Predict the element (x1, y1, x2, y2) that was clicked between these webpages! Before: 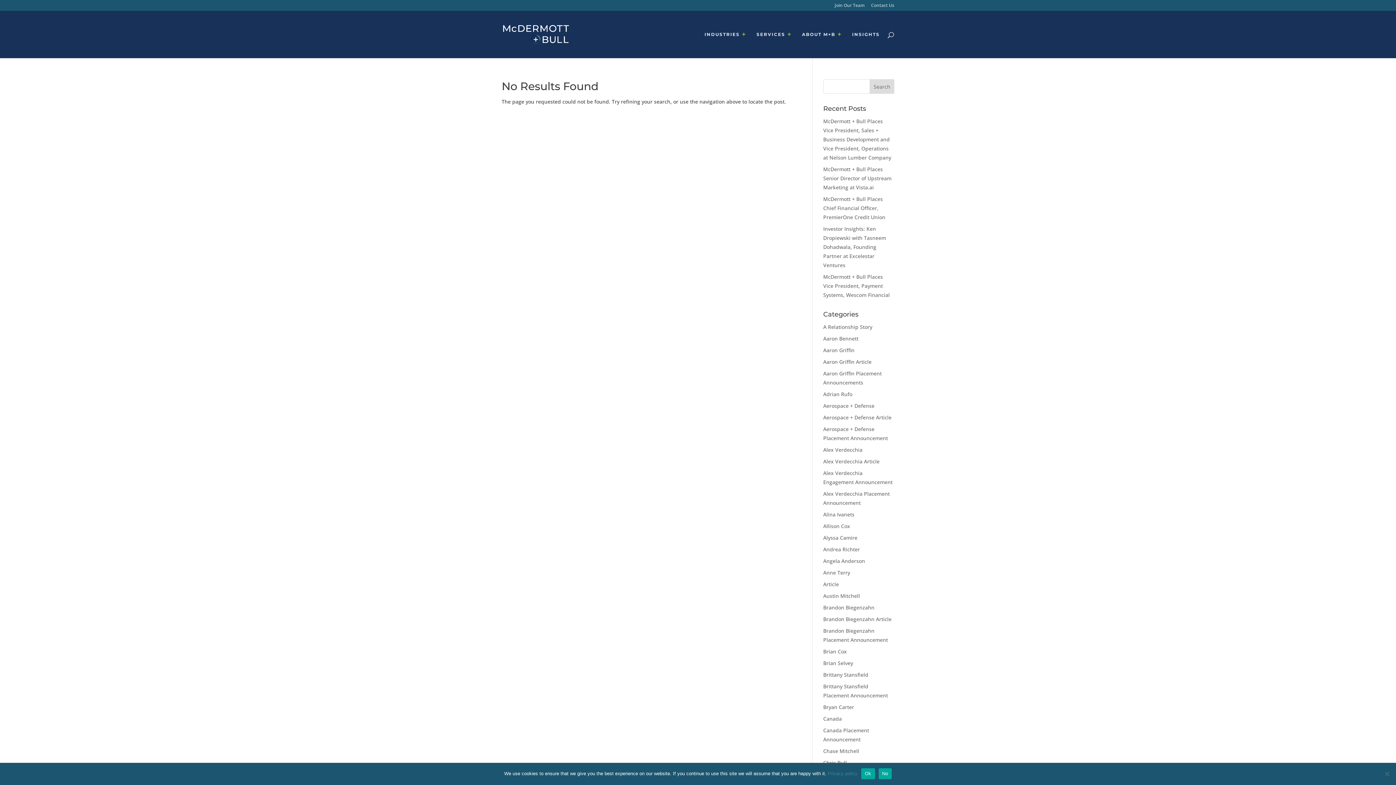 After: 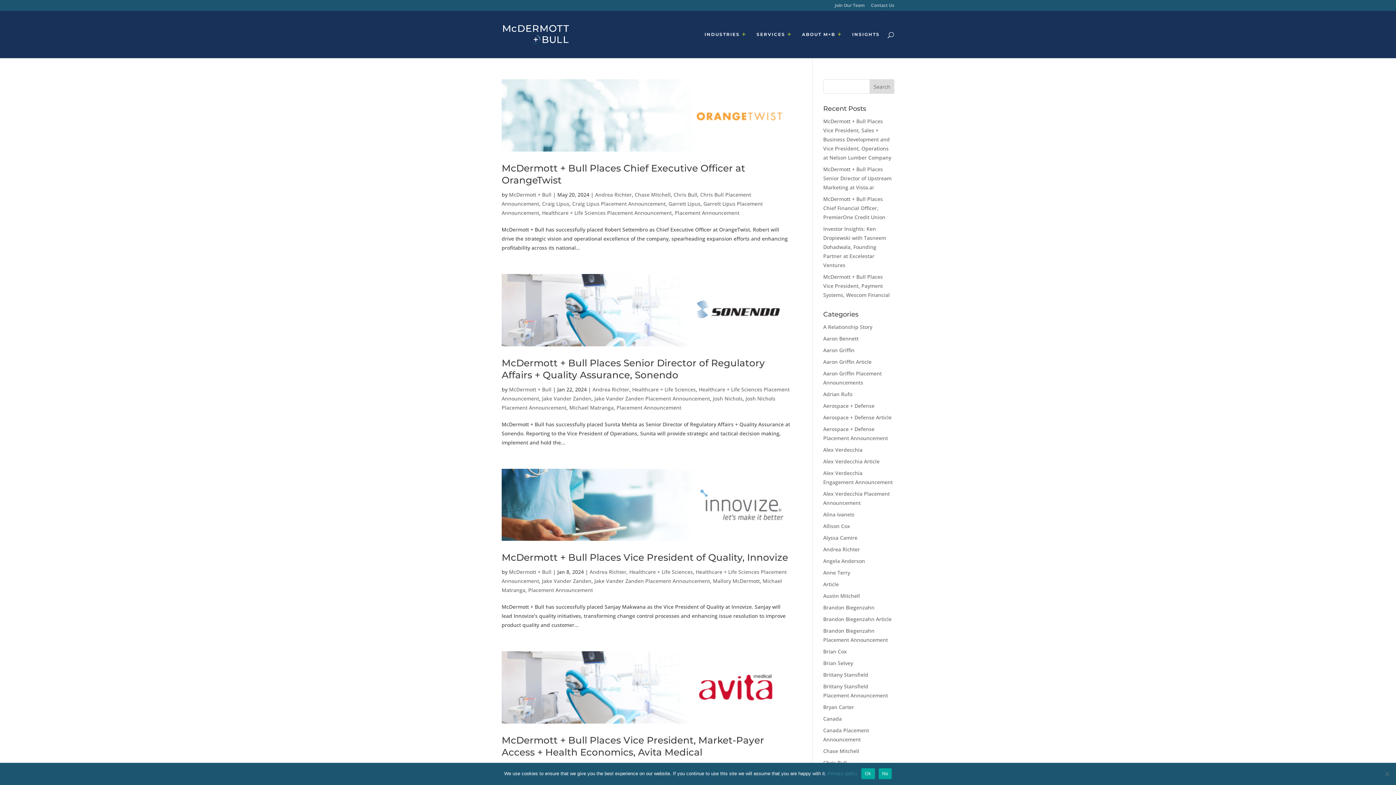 Action: bbox: (823, 546, 860, 553) label: Andrea Richter